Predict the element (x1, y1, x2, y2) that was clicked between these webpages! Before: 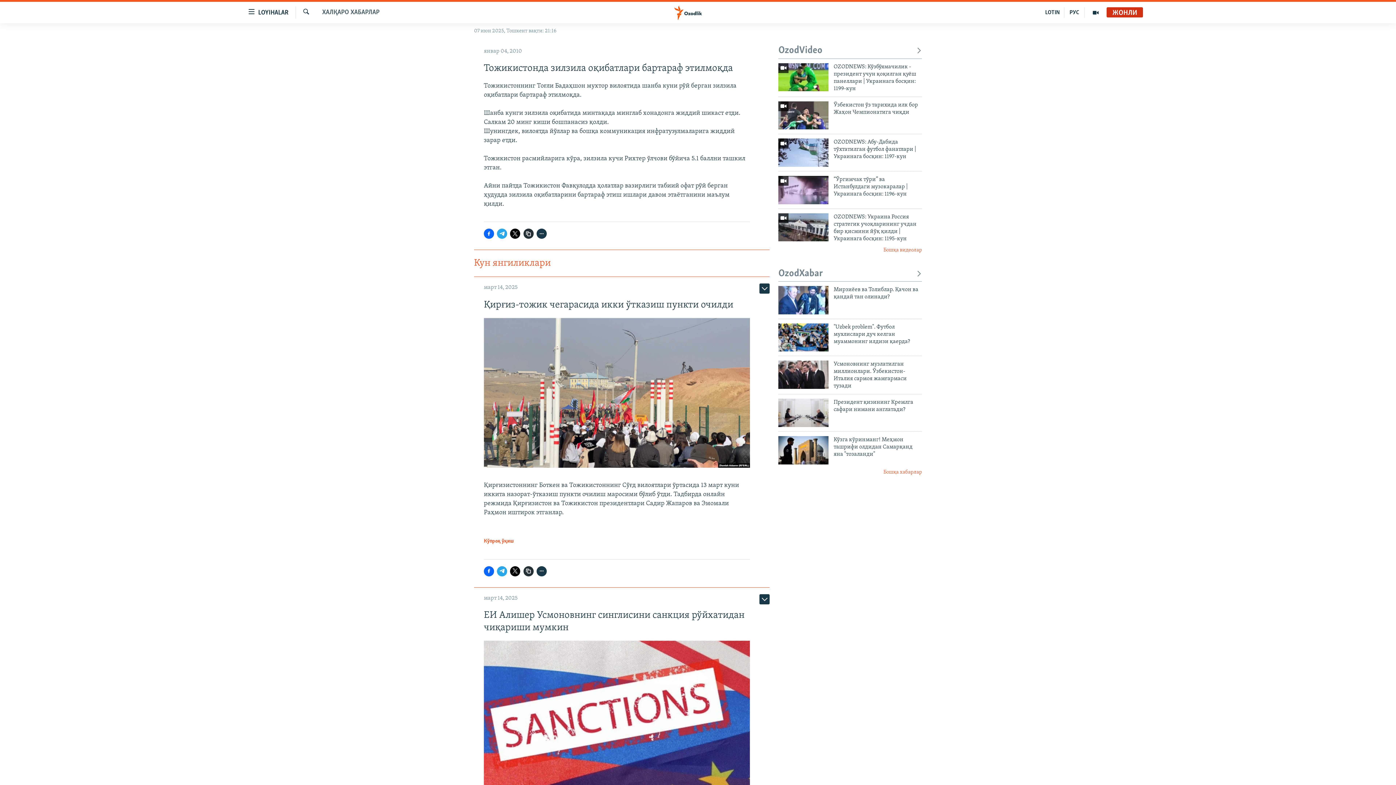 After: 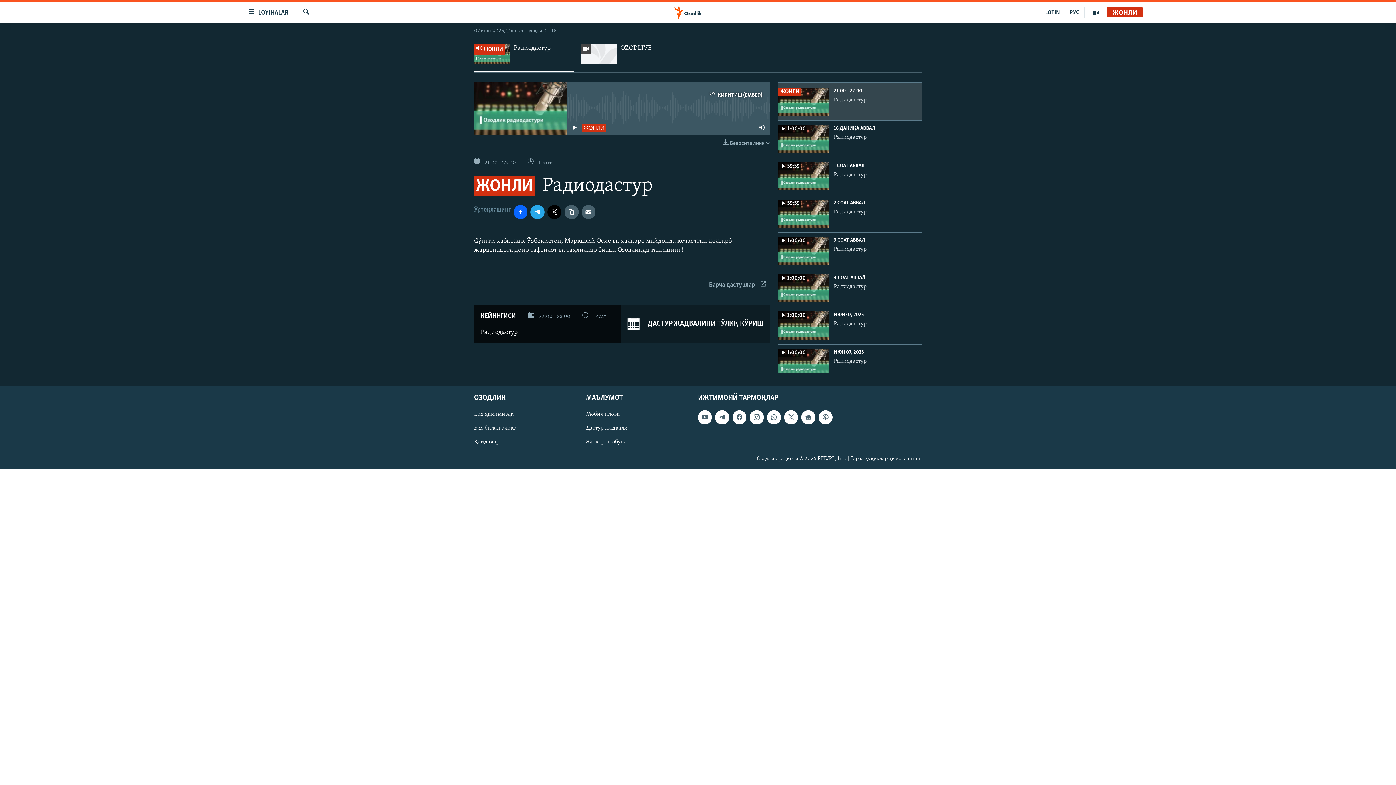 Action: label: ЖОНЛИ bbox: (1106, 9, 1143, 16)